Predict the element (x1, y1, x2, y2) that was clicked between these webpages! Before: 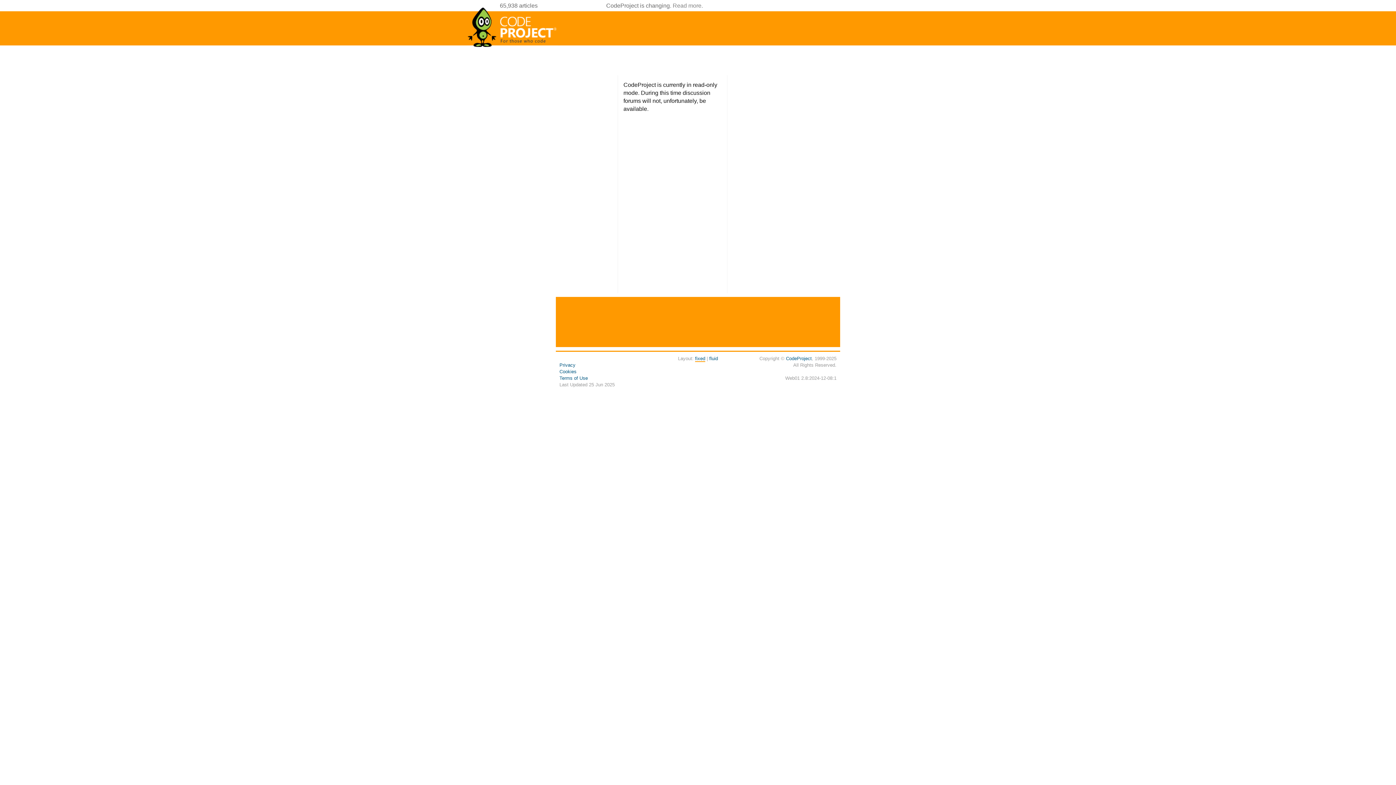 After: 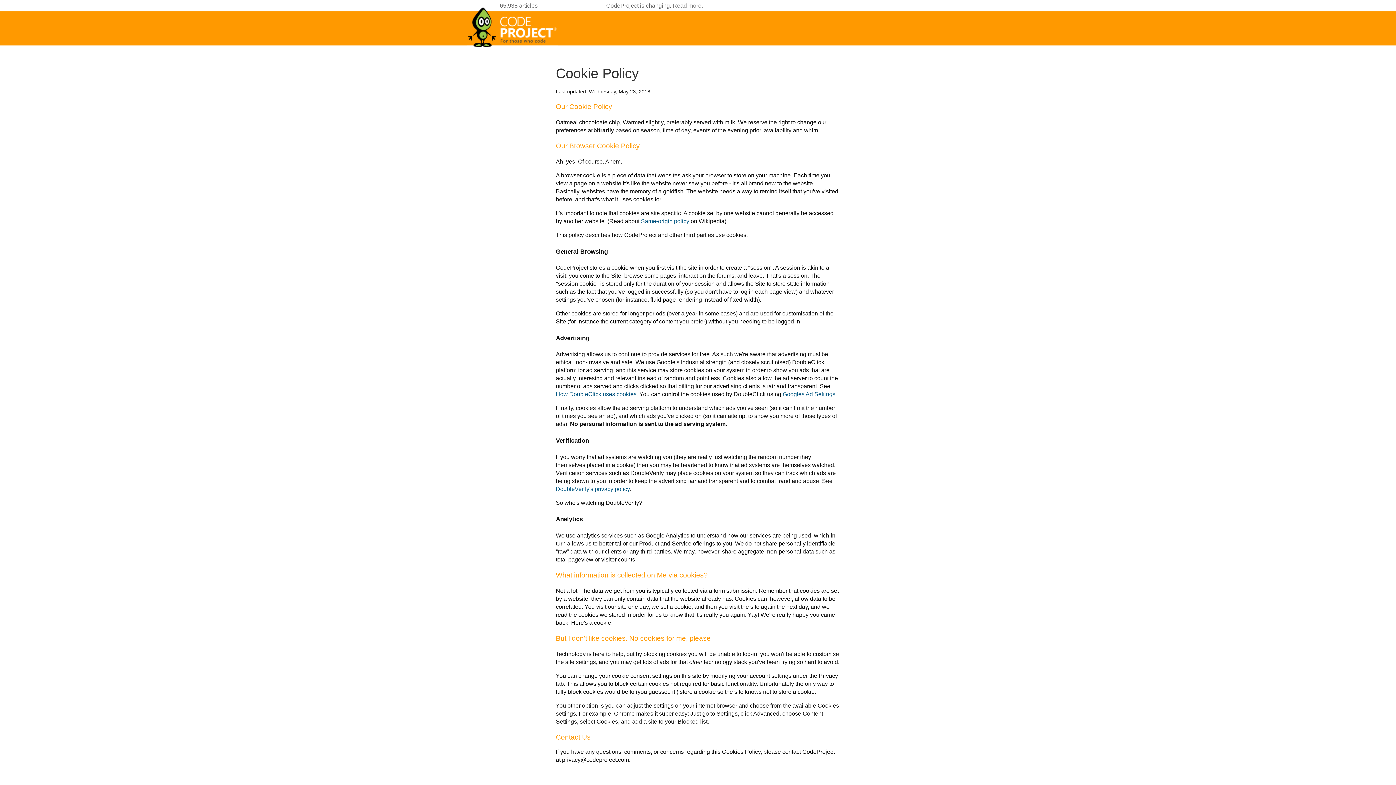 Action: label: Cookies bbox: (559, 369, 576, 374)